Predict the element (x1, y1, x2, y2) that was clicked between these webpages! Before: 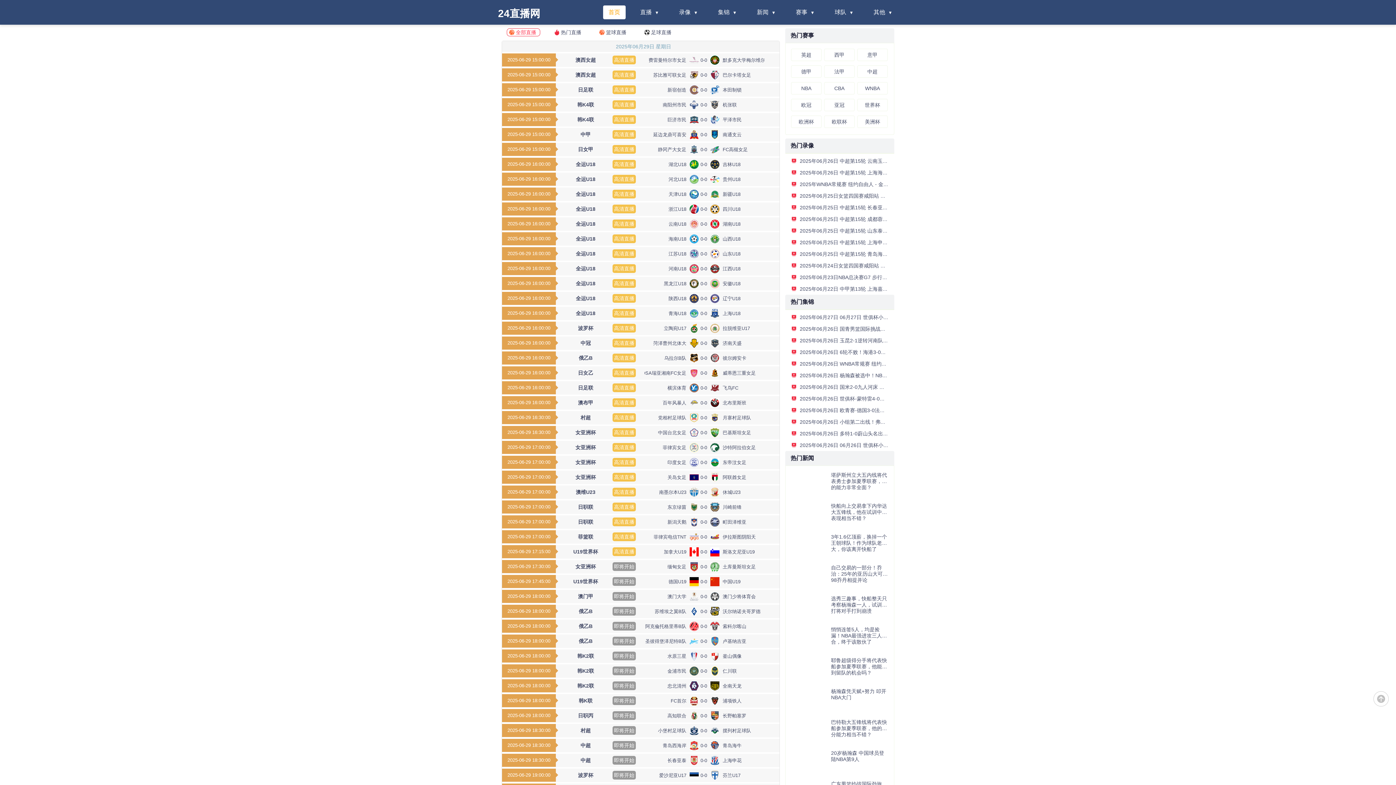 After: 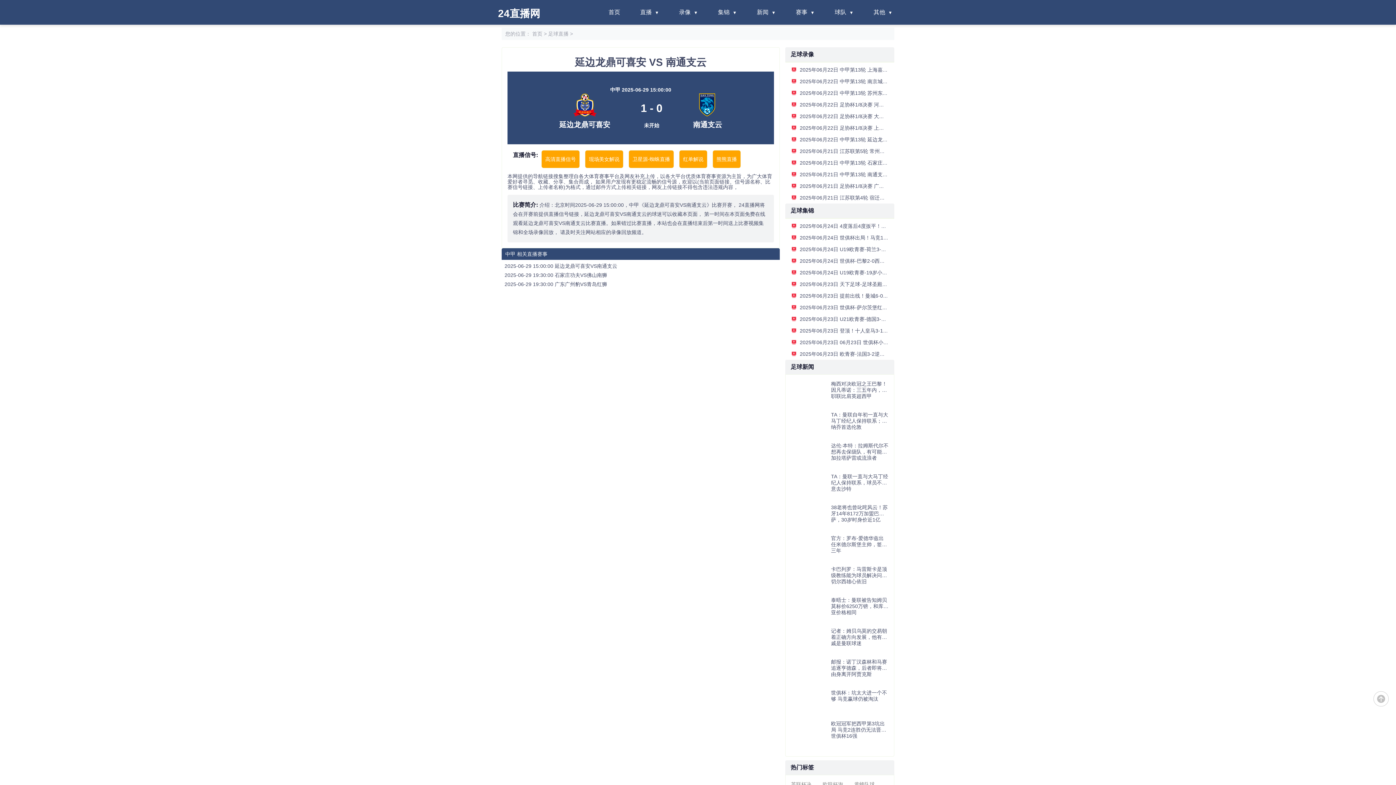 Action: bbox: (612, 130, 636, 138) label: 高清直播